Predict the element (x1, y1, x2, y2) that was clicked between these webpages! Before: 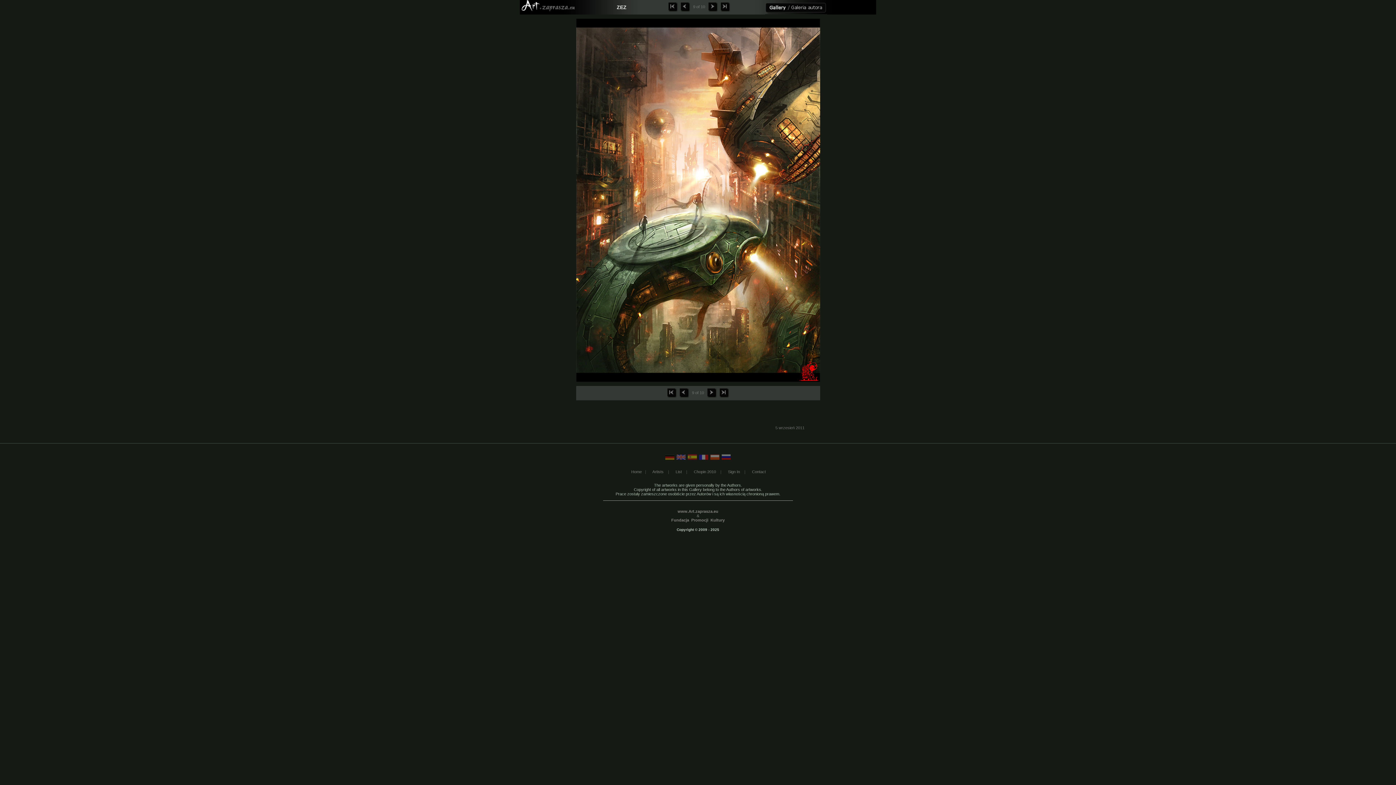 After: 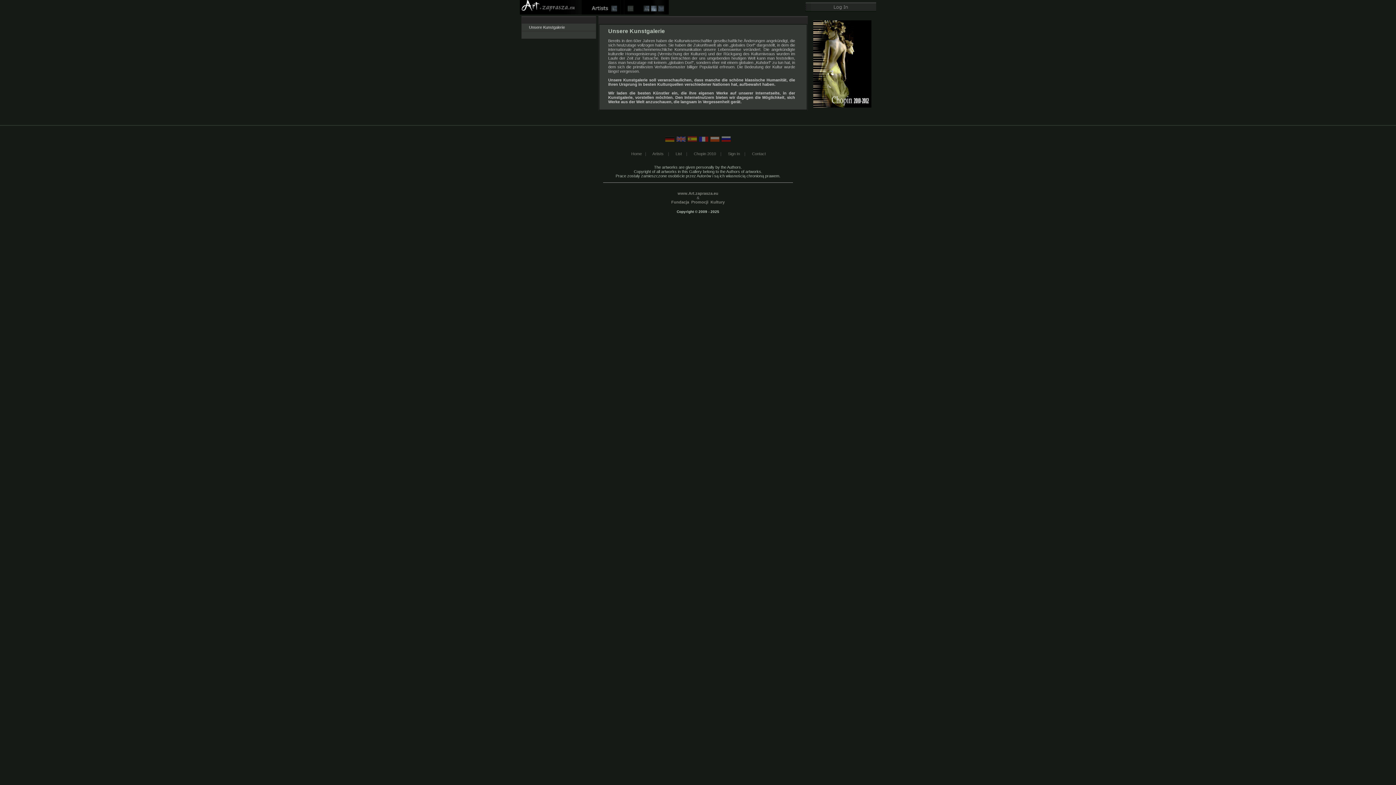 Action: bbox: (665, 456, 674, 460)